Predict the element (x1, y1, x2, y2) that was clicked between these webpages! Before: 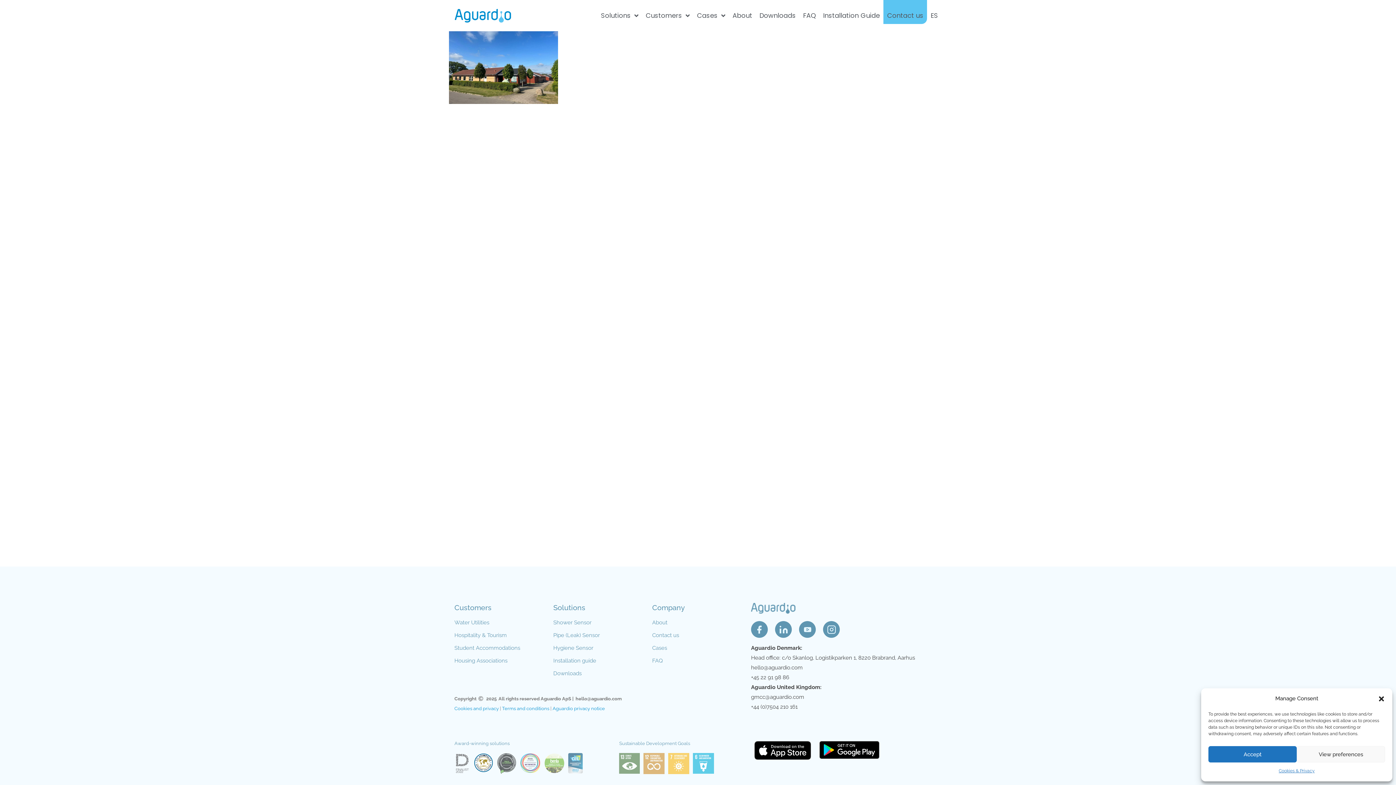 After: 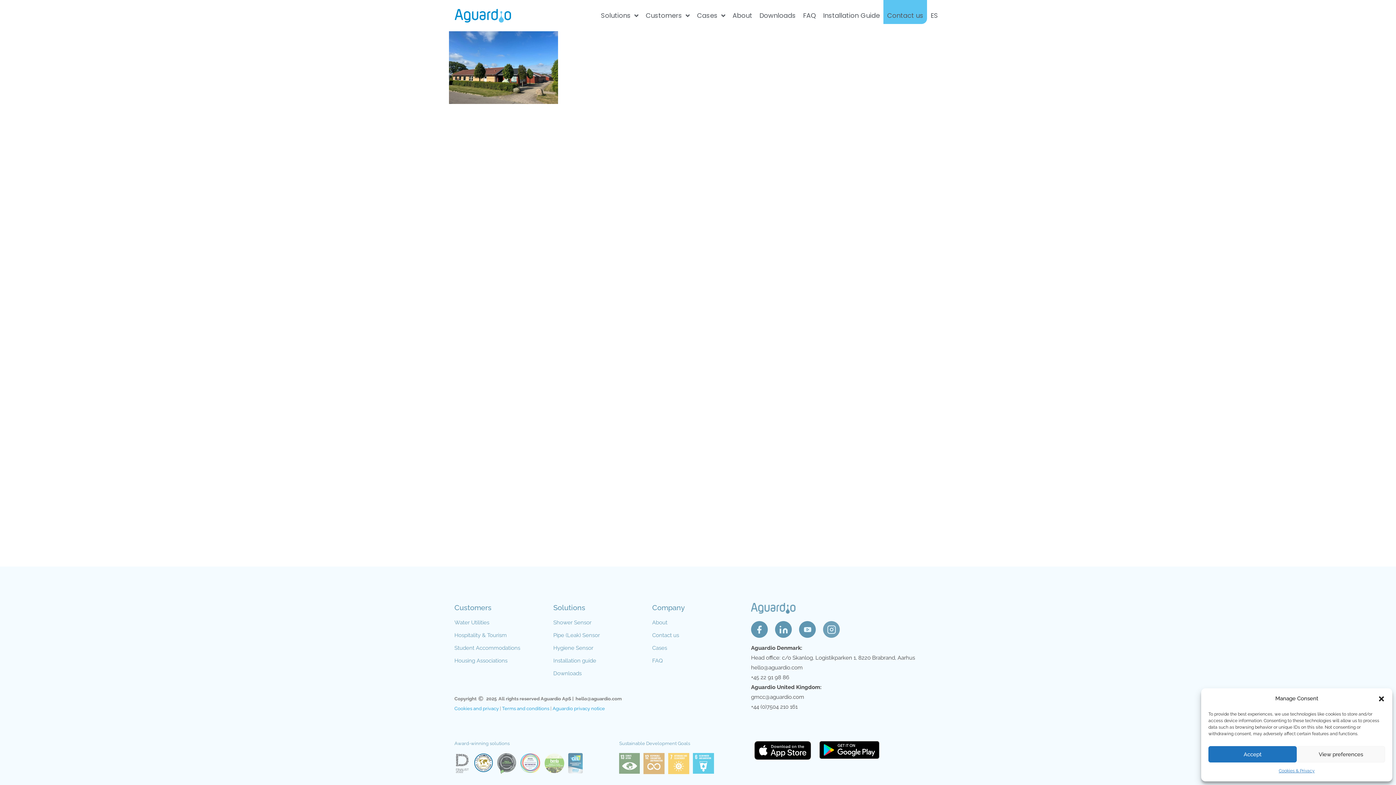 Action: bbox: (823, 621, 840, 638)